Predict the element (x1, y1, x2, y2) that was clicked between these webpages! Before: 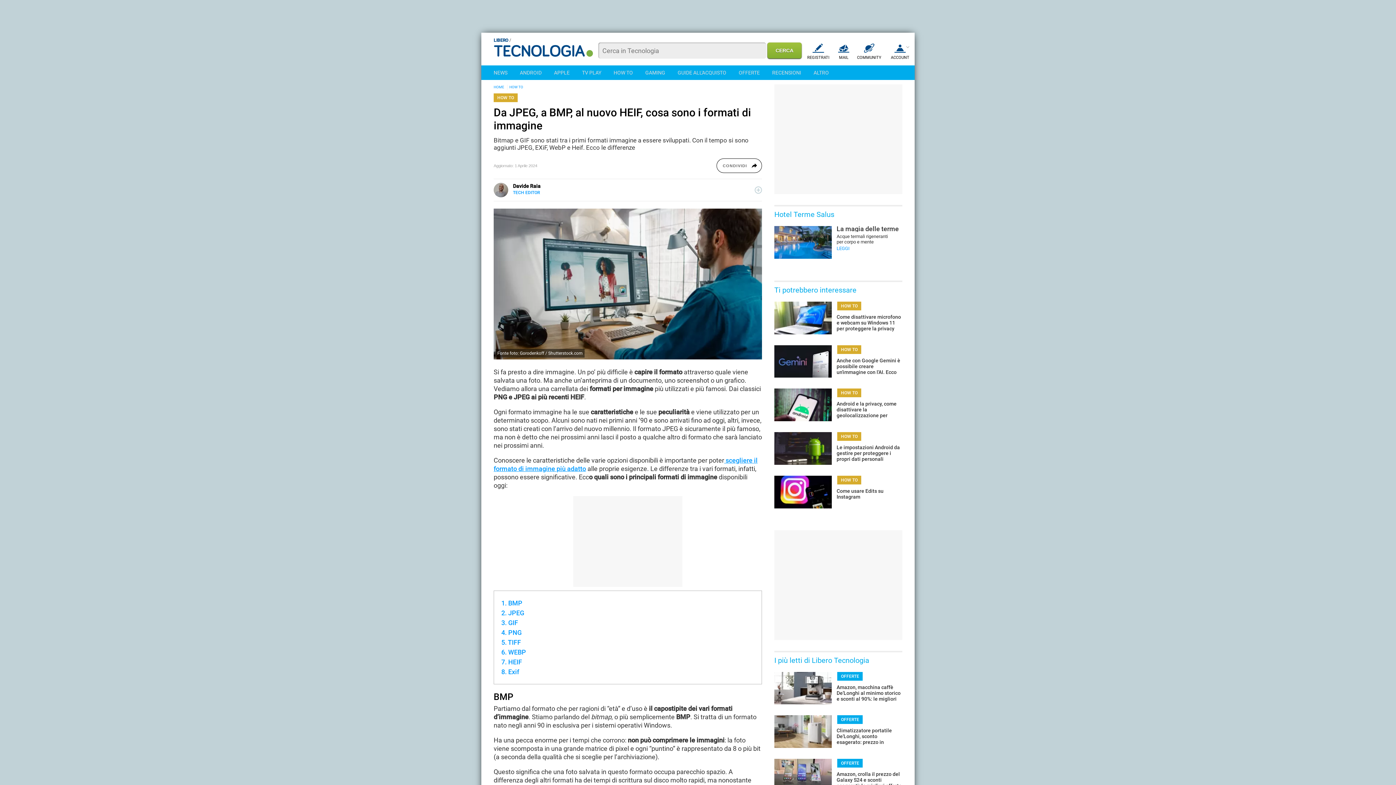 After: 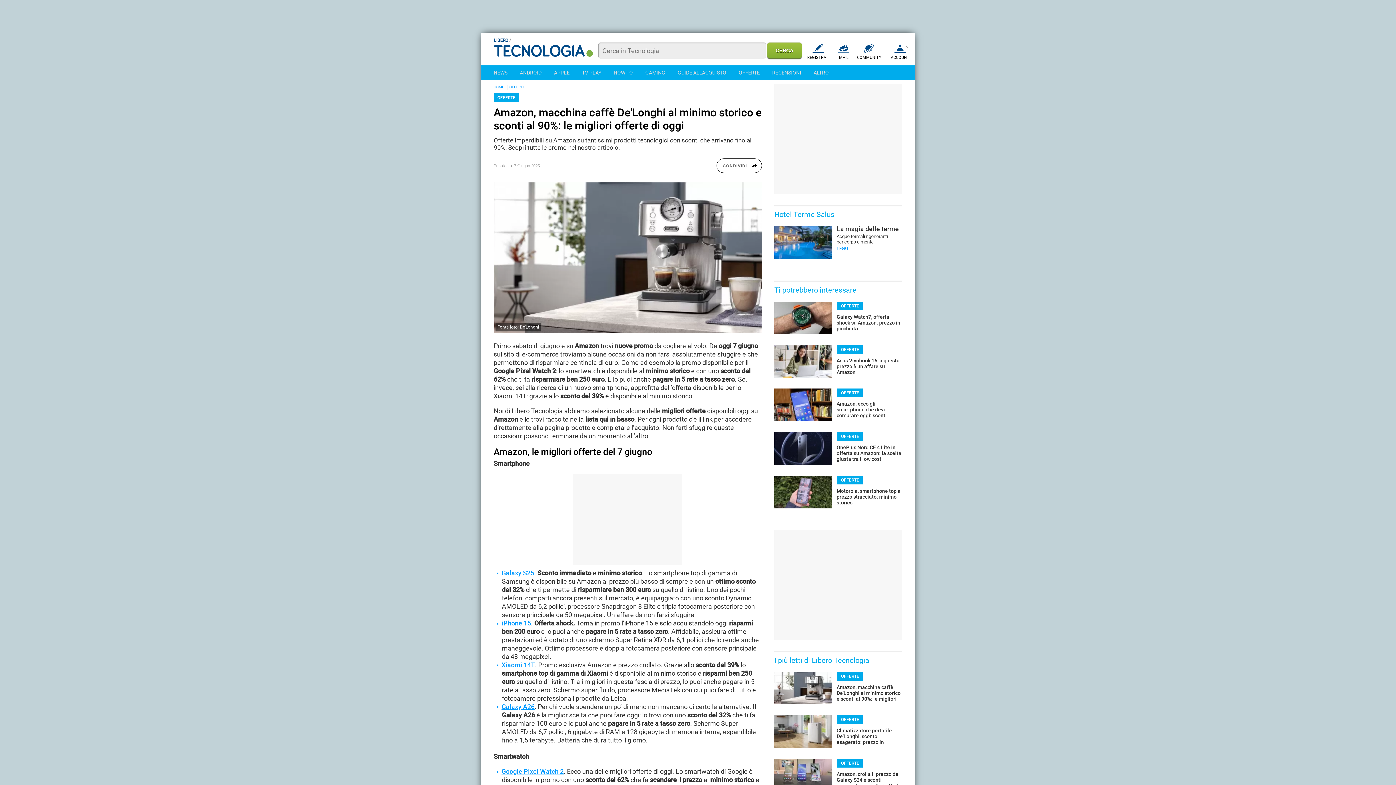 Action: bbox: (774, 672, 902, 702) label: Amazon, macchina caffè De'Longhi al minimo storico e sconti al 90%: le migliori offerte di oggi